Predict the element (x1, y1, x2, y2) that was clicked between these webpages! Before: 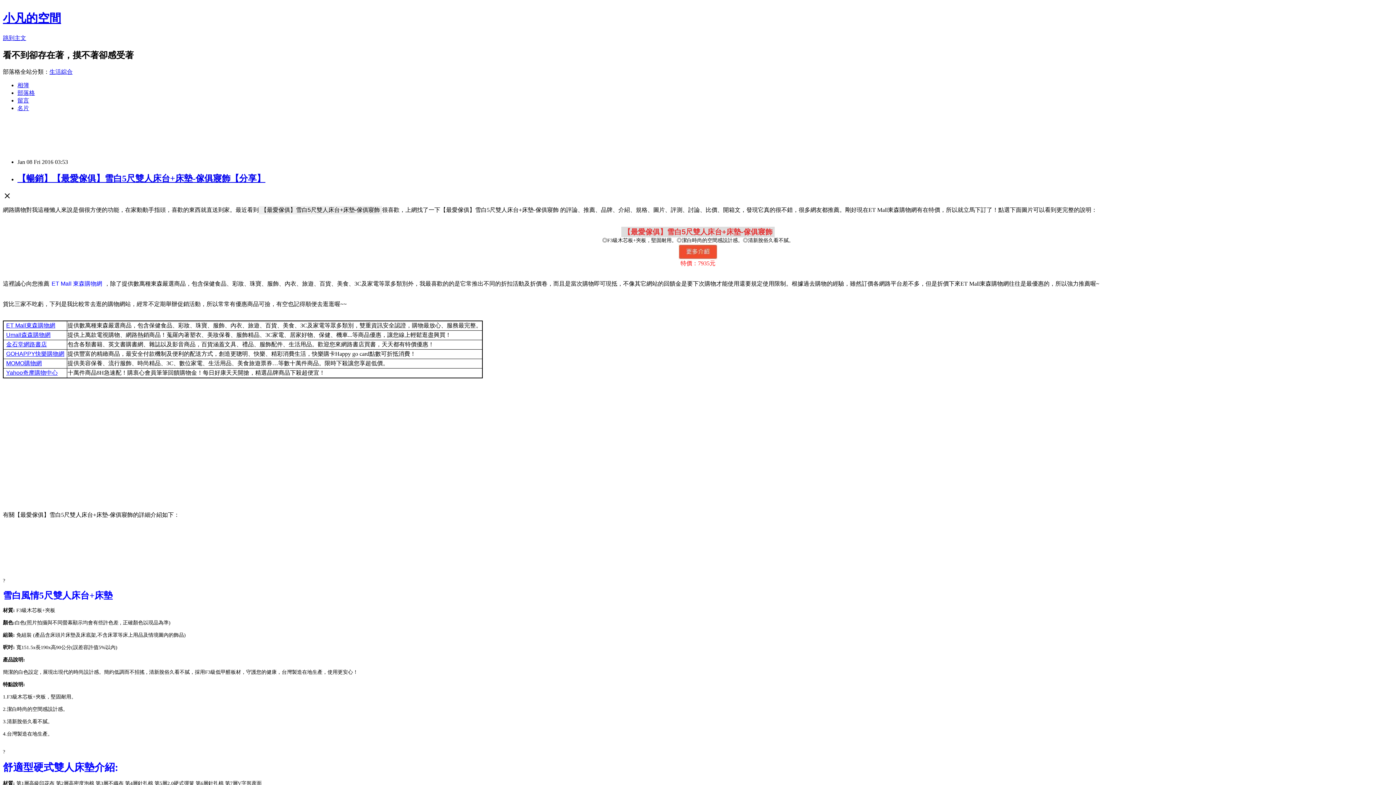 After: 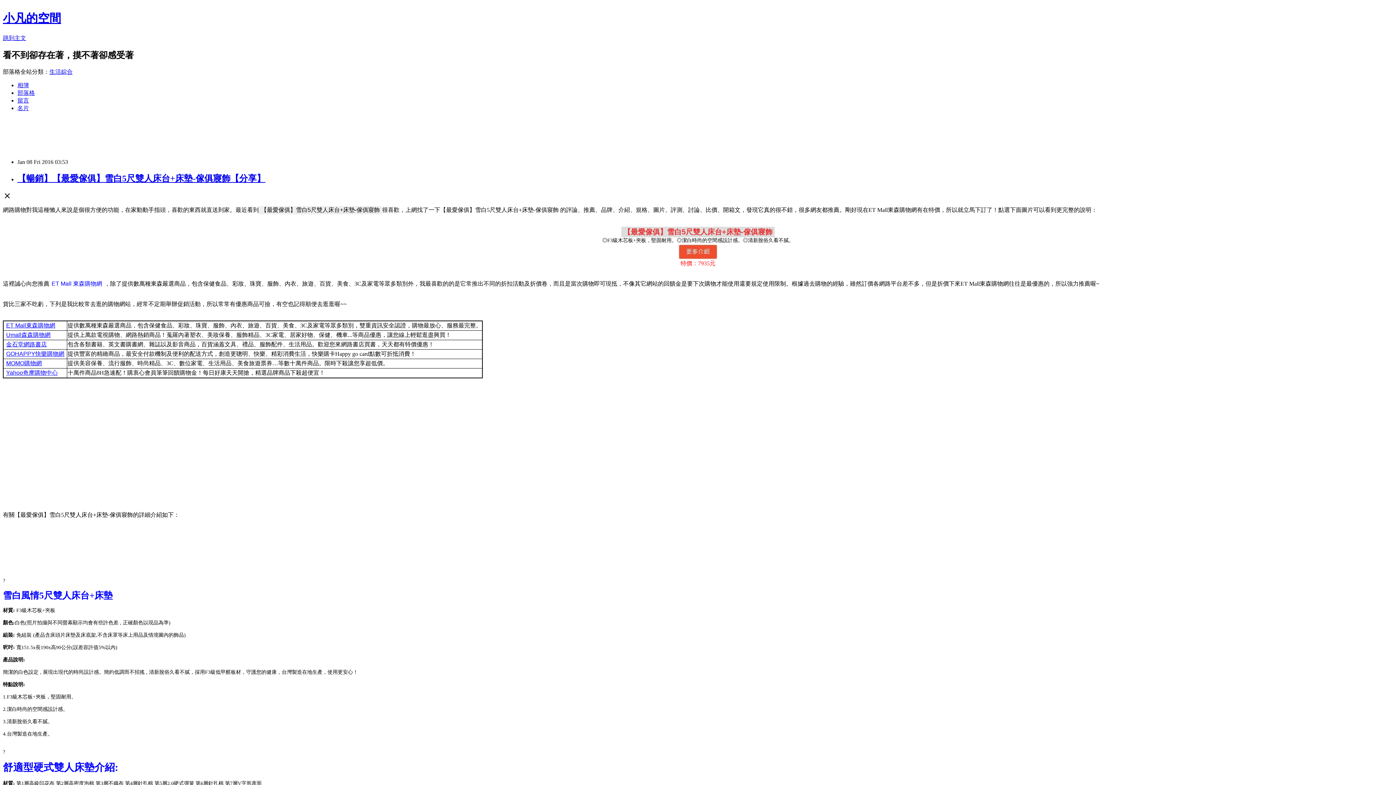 Action: label: 生活綜合 bbox: (49, 68, 72, 74)